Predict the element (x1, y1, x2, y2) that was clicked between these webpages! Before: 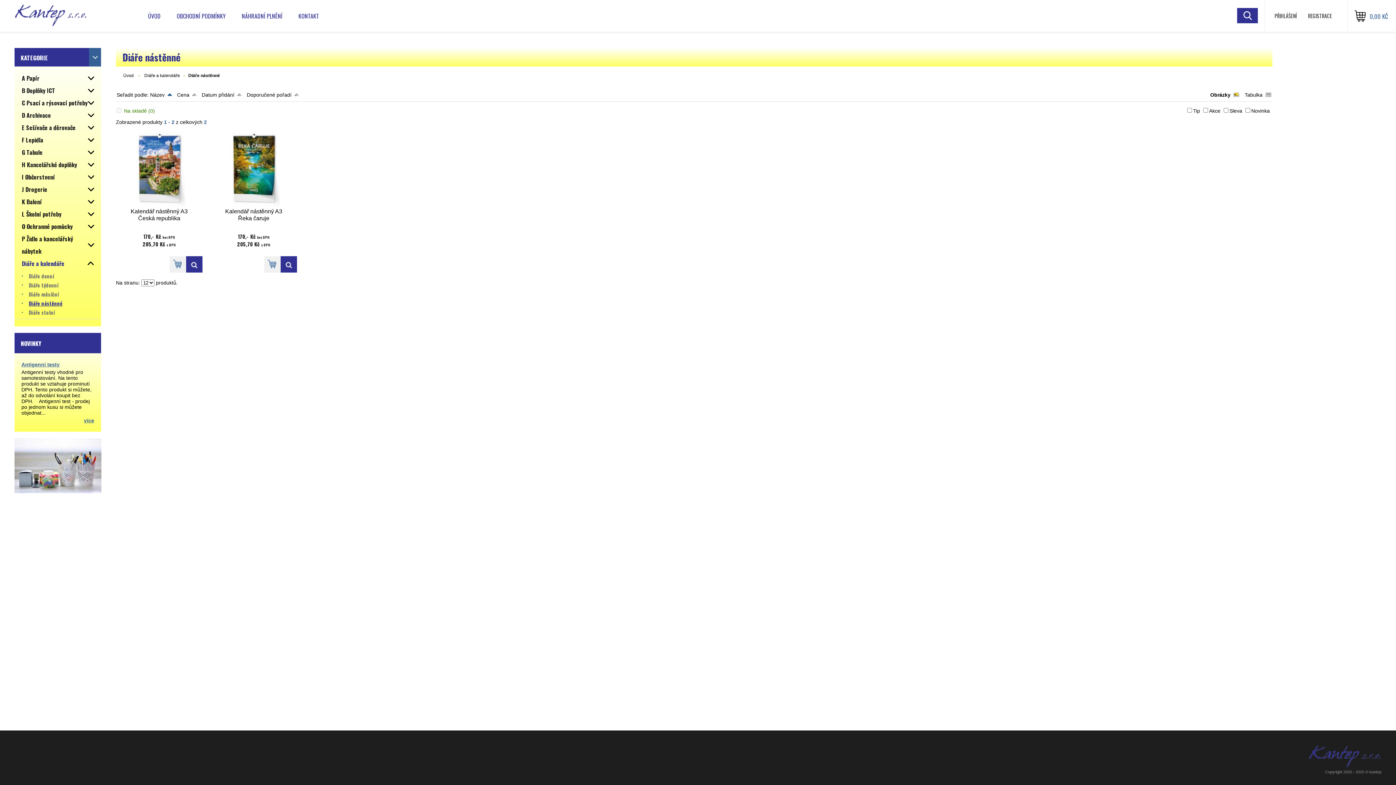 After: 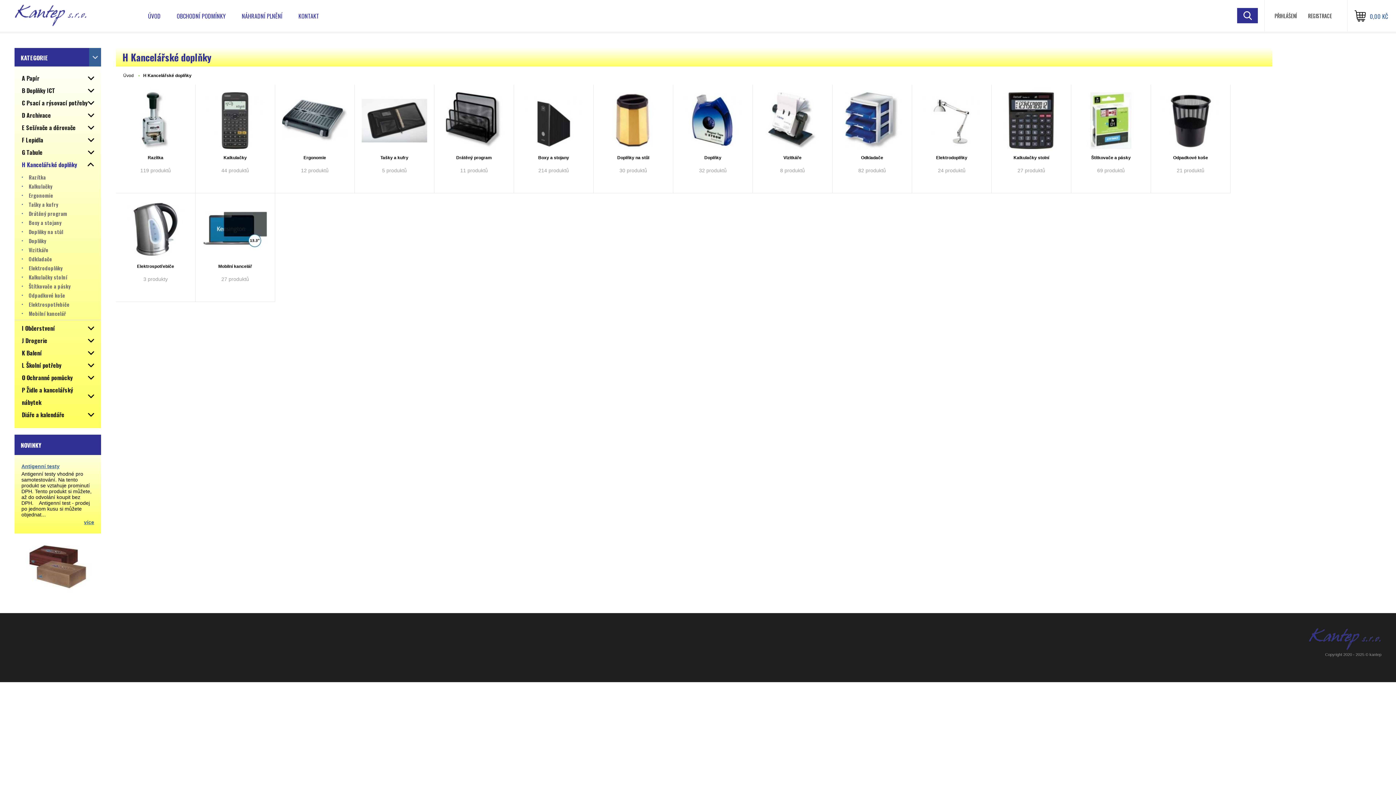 Action: label: H Kancelářské doplňky bbox: (14, 158, 101, 170)